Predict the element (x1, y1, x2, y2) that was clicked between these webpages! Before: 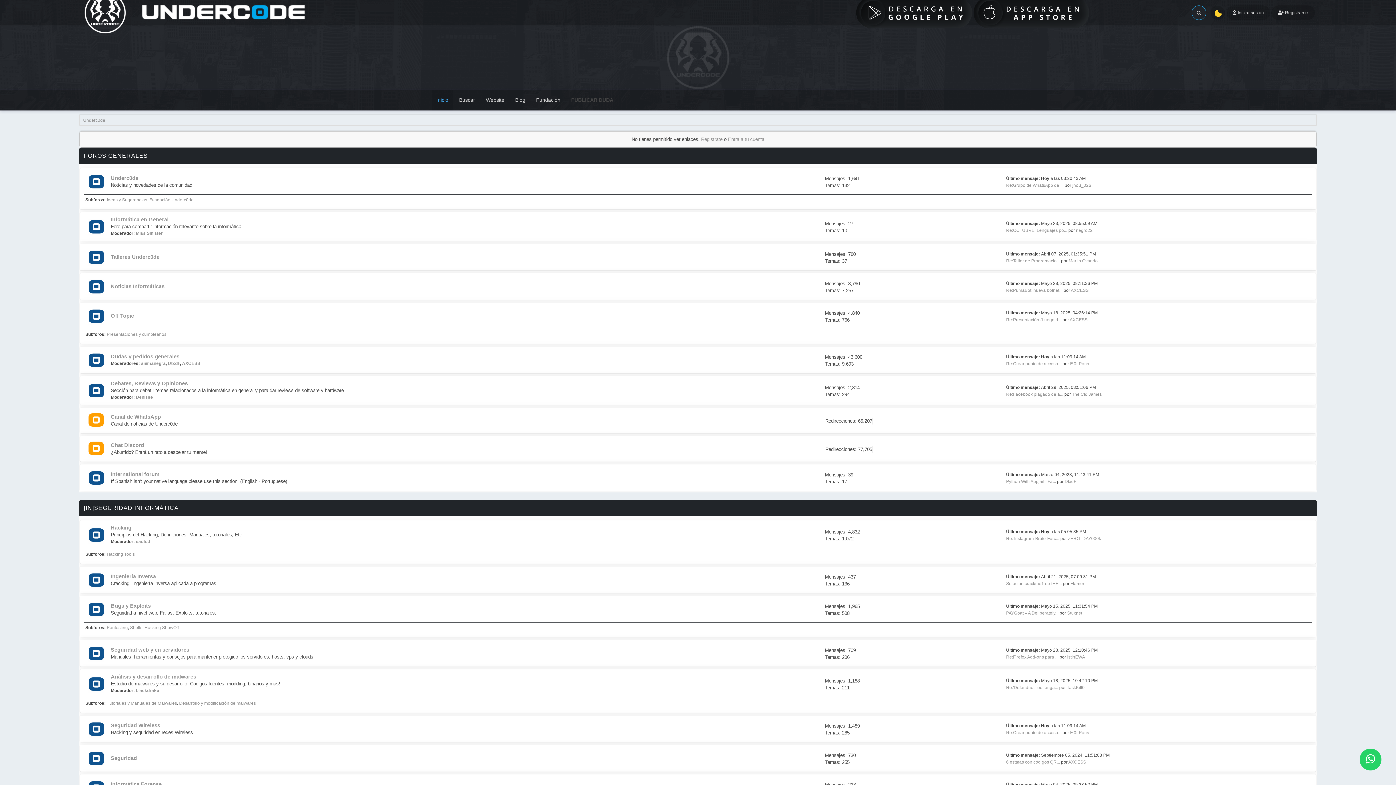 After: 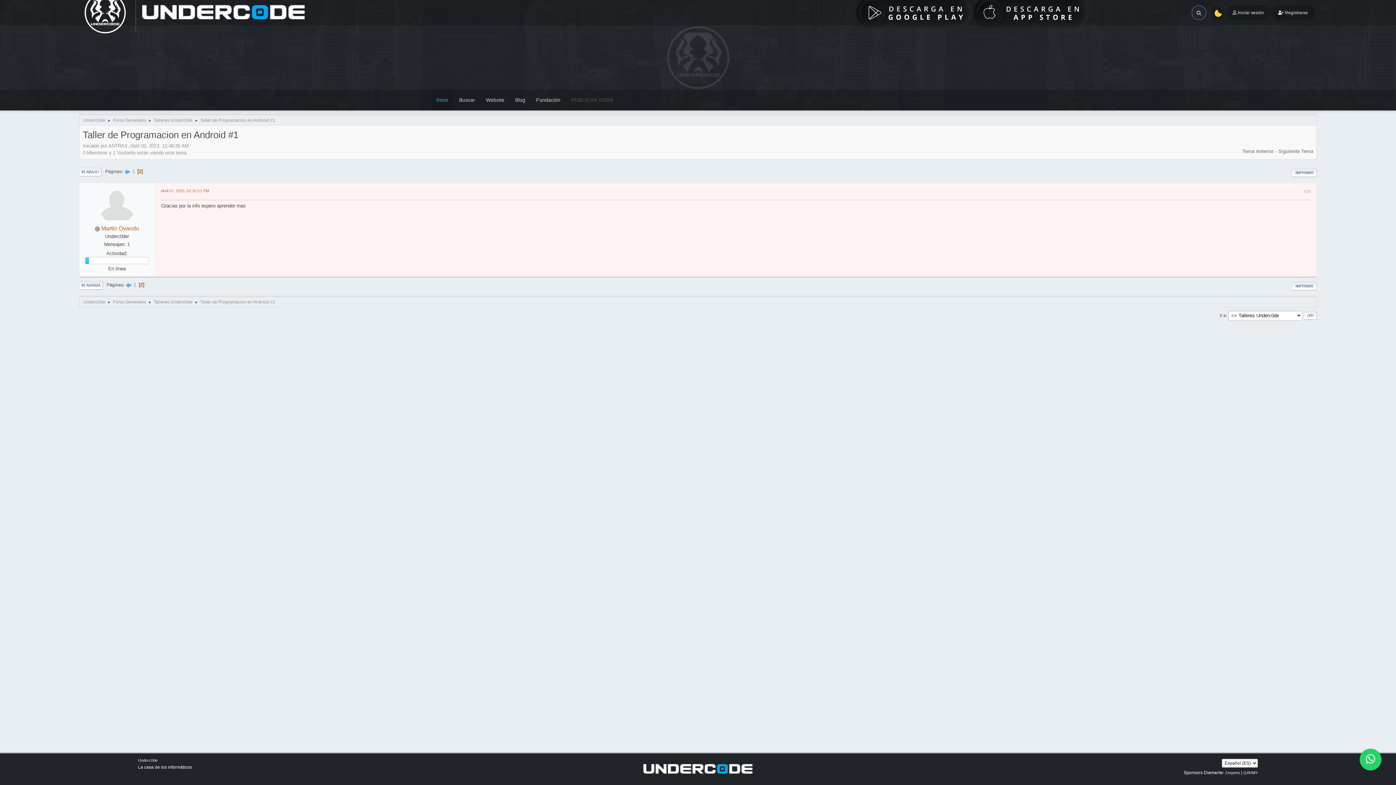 Action: bbox: (1006, 258, 1060, 263) label: Re:Taller de Programacio...